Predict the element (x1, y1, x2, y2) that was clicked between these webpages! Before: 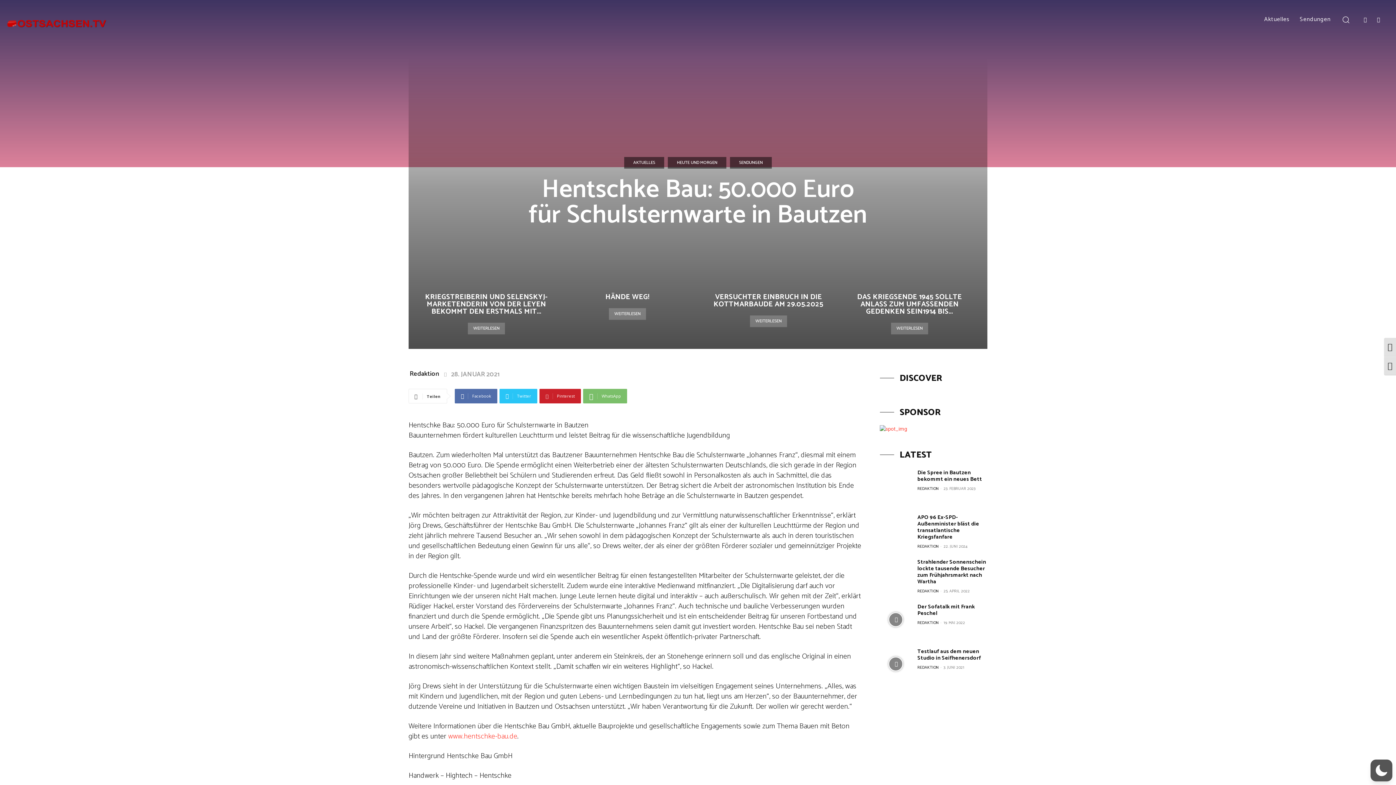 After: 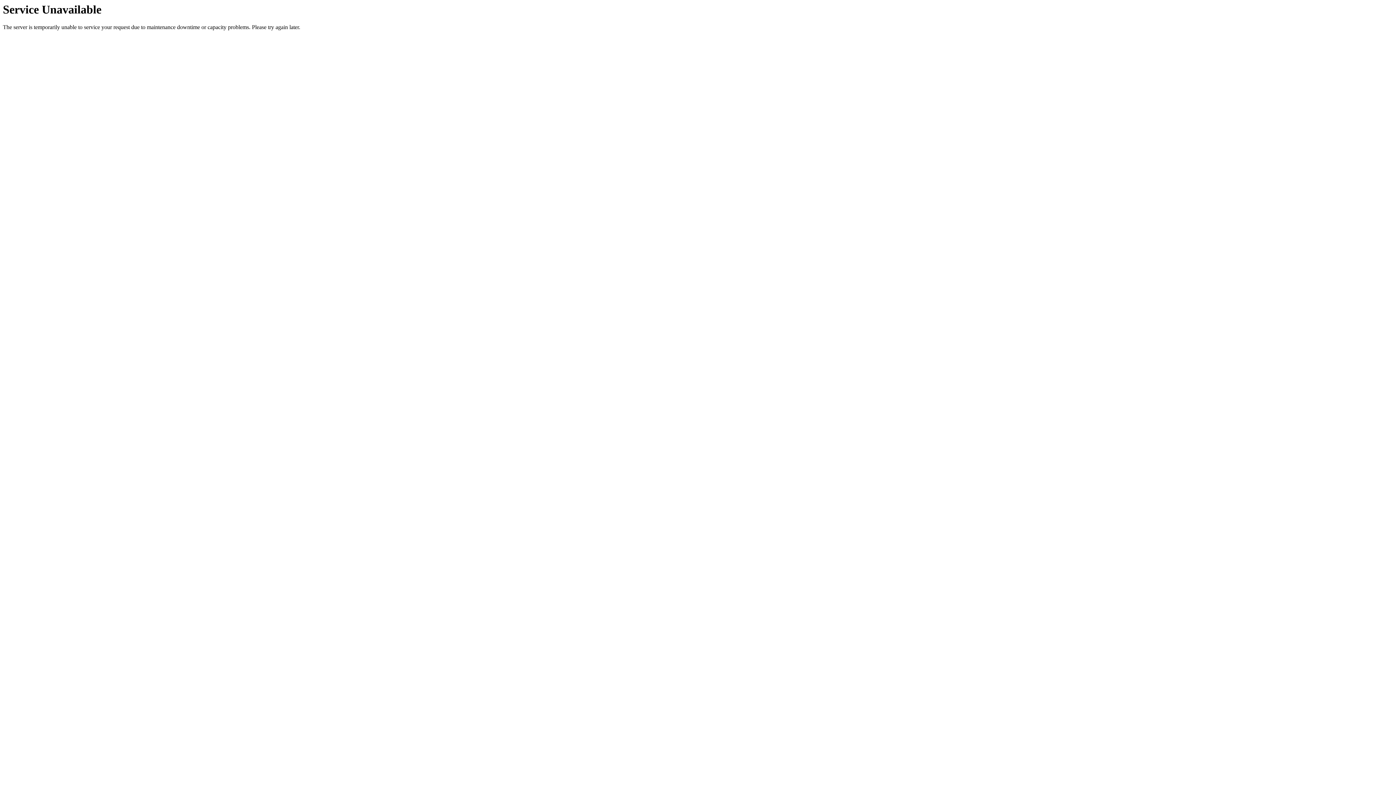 Action: bbox: (879, 557, 912, 592)